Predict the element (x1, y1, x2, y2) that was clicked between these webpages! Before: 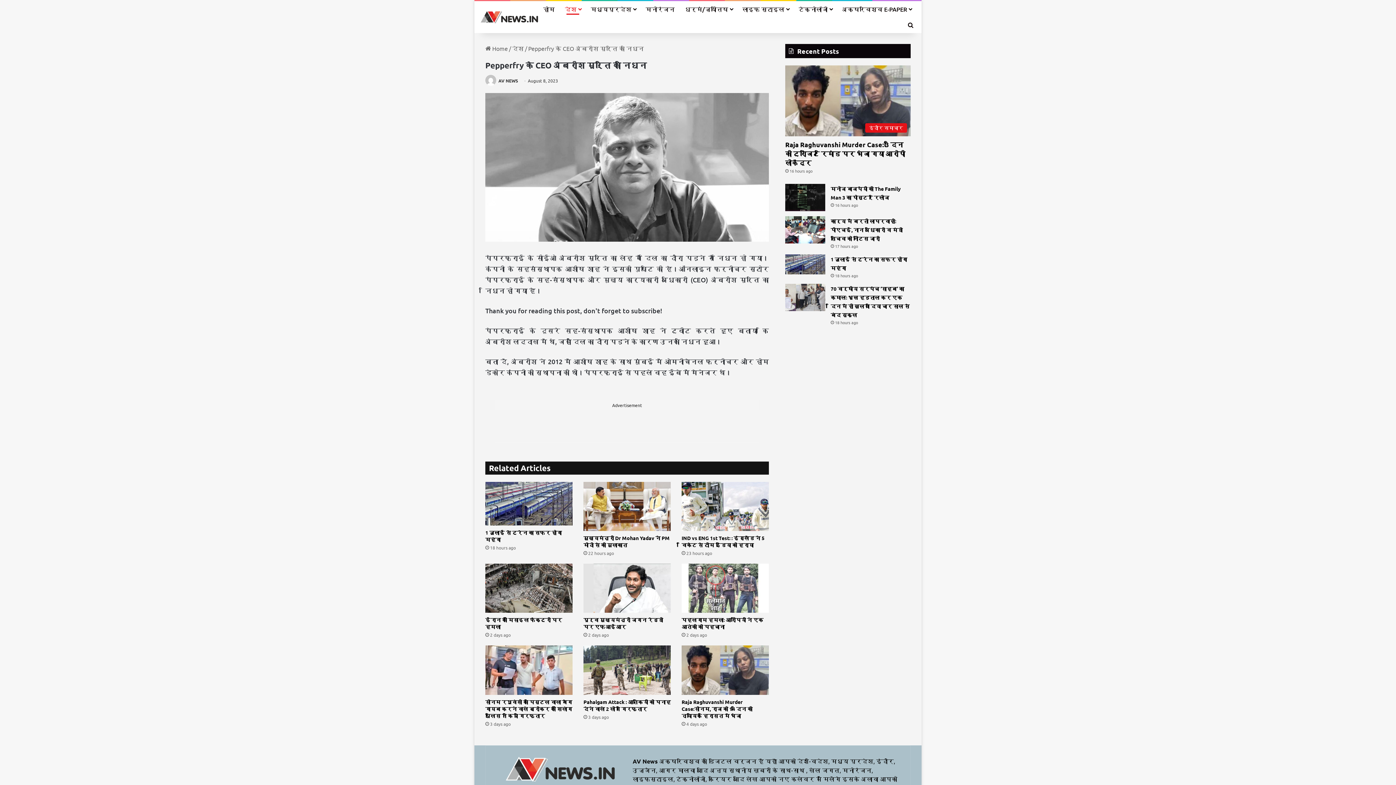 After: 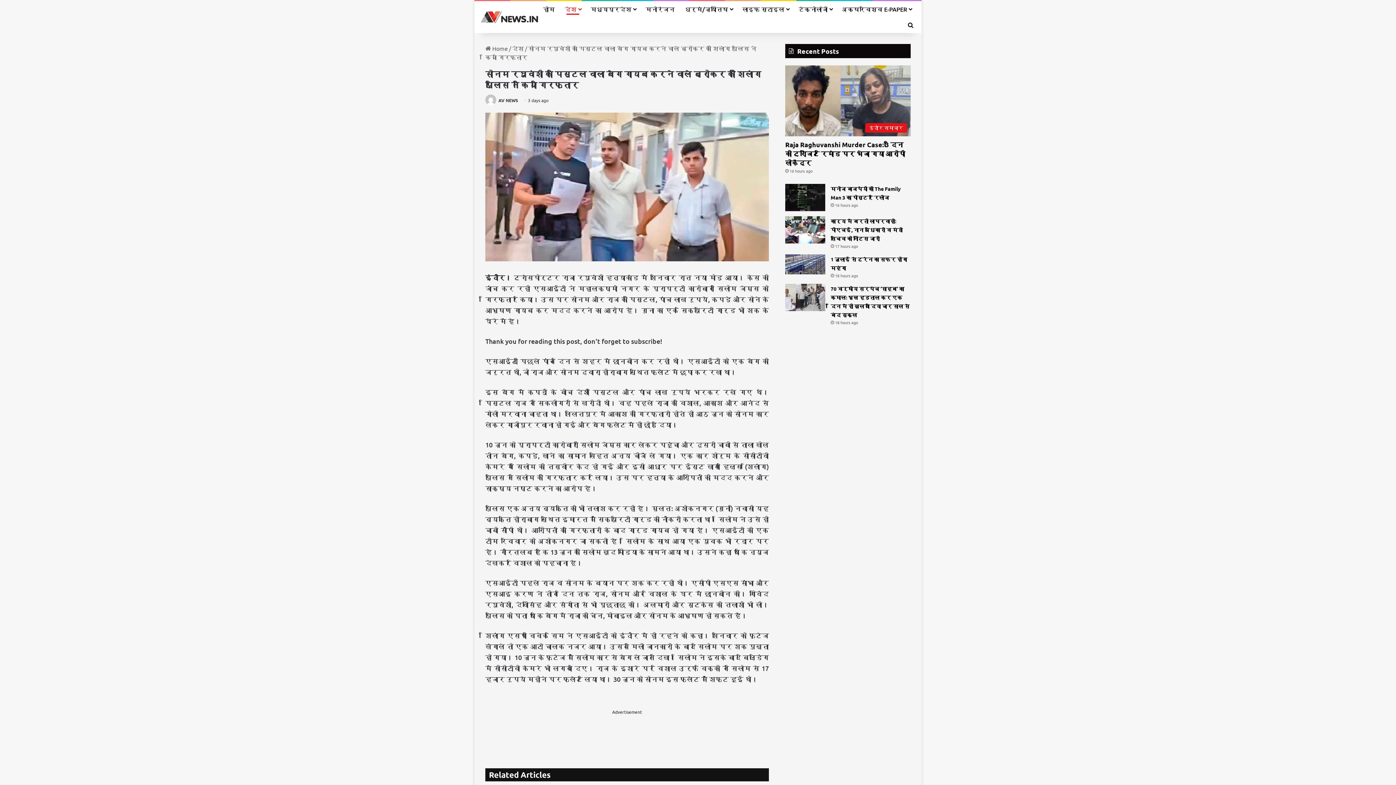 Action: bbox: (485, 655, 572, 675) label: सोनम रघुवंशी का पिस्टल वाला बैग गायब करने वाले ब्रोकर को शिलांग पुलिस ने किया गिरफ्तार